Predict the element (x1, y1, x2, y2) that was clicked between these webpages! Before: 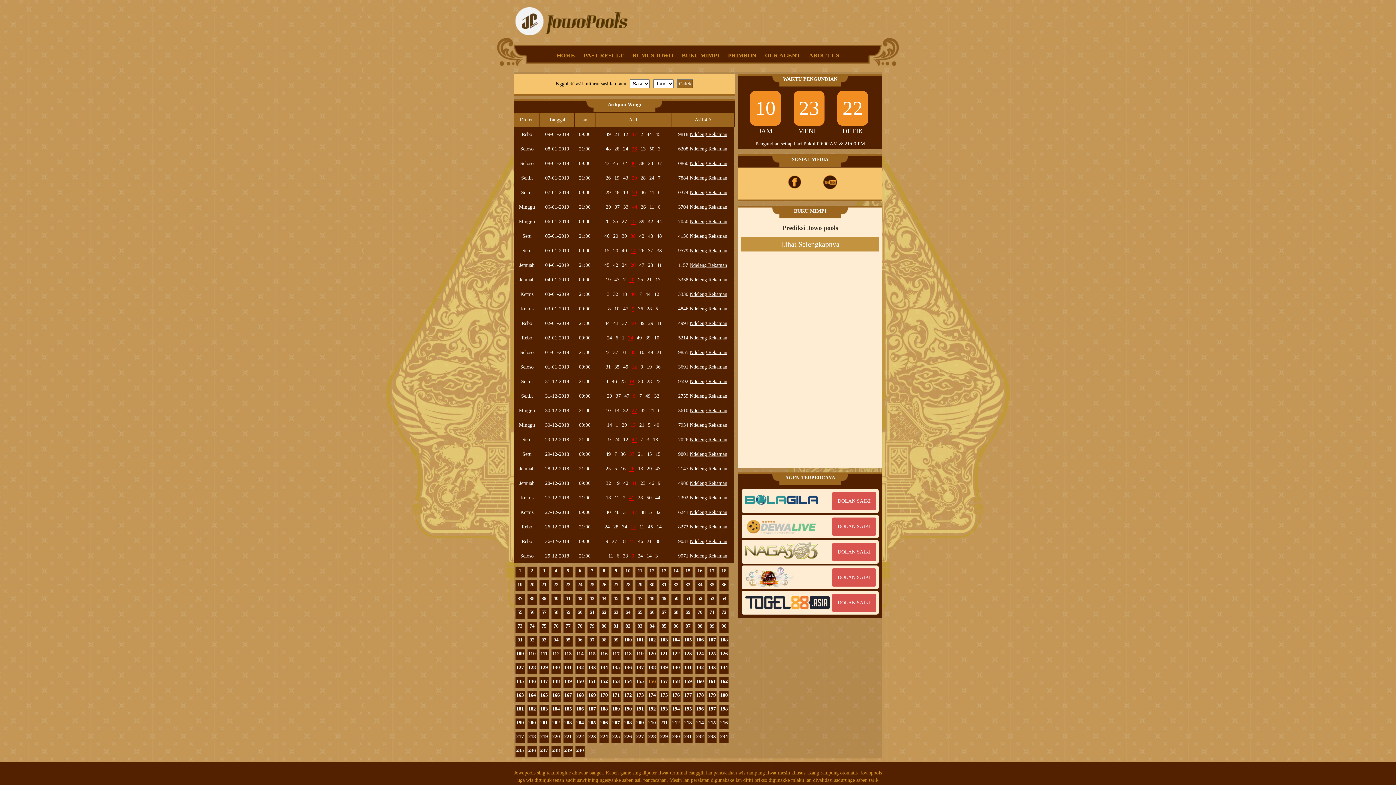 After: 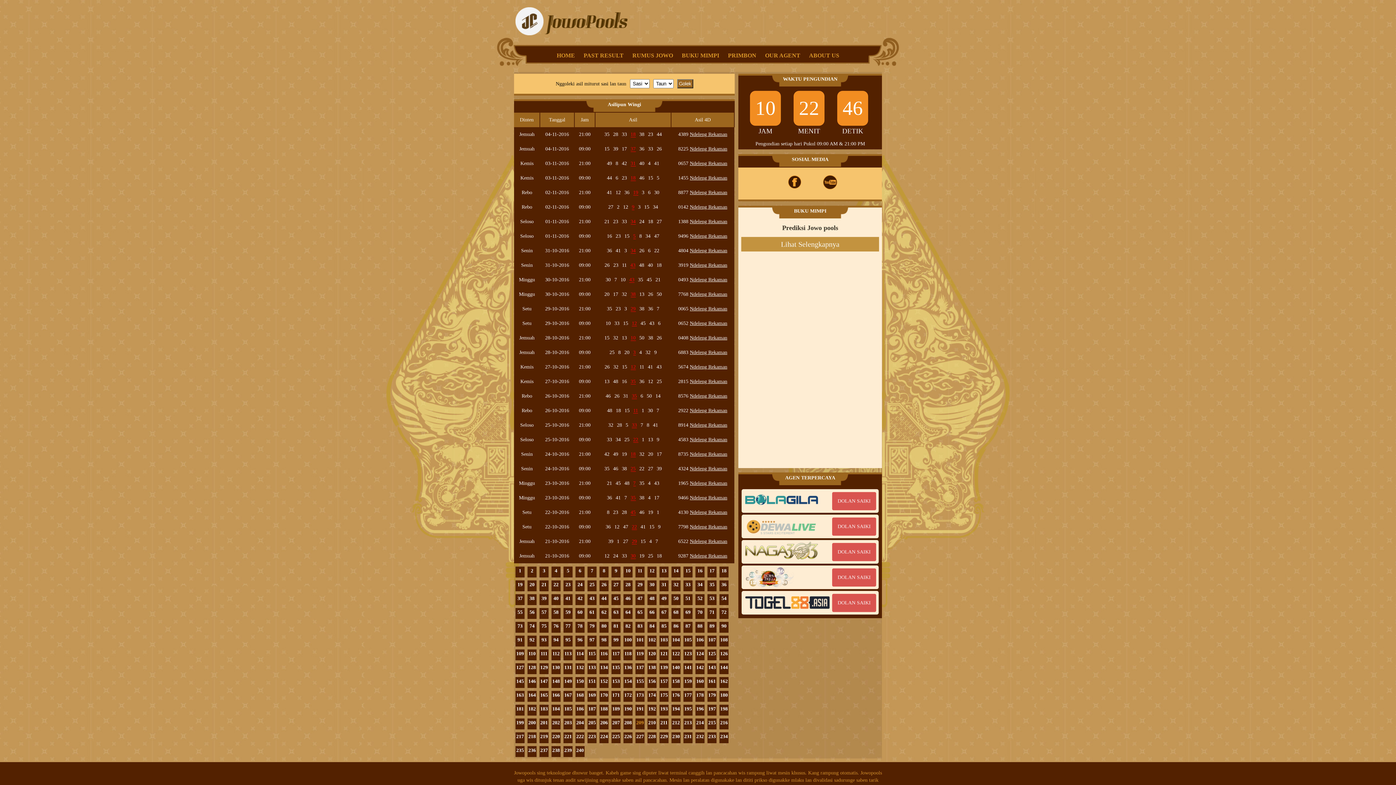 Action: label: 209 bbox: (636, 720, 644, 725)